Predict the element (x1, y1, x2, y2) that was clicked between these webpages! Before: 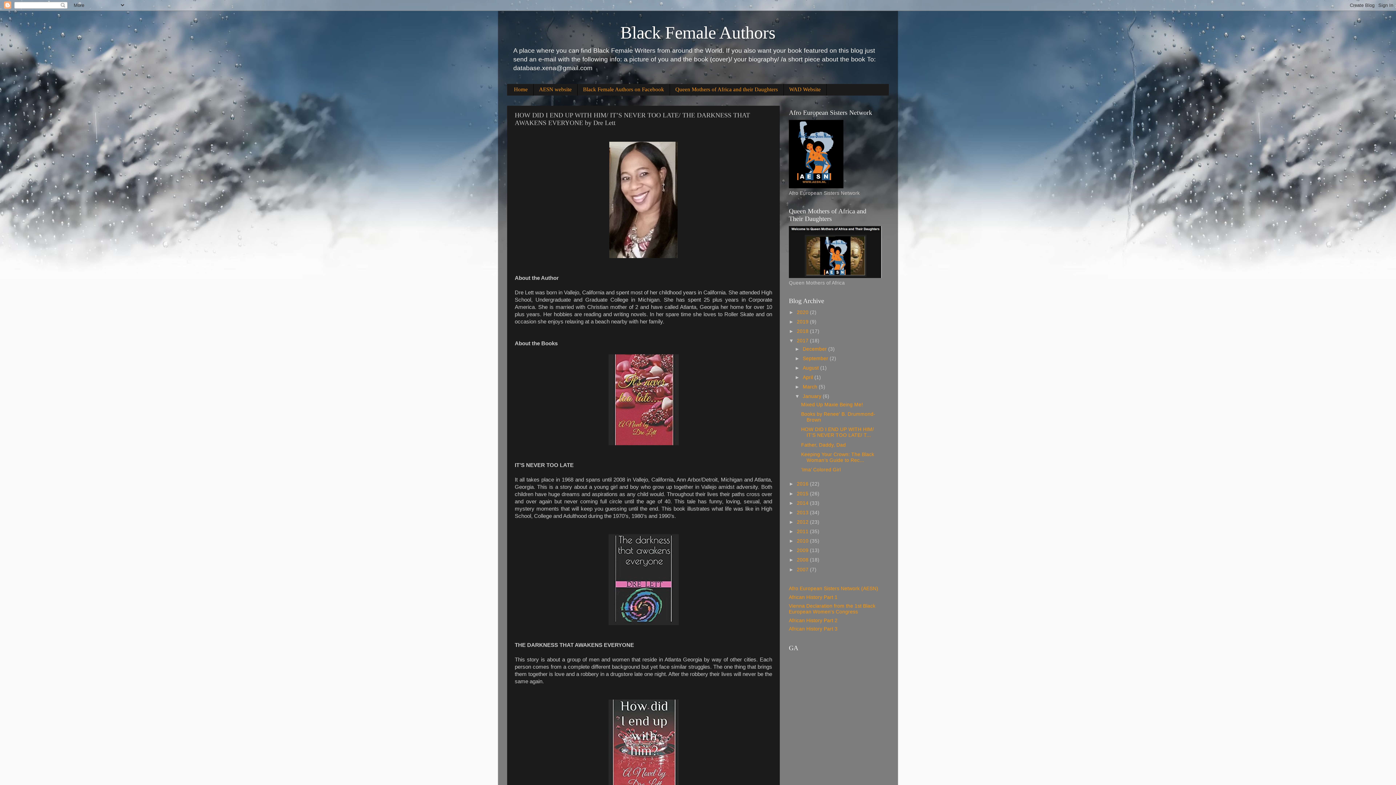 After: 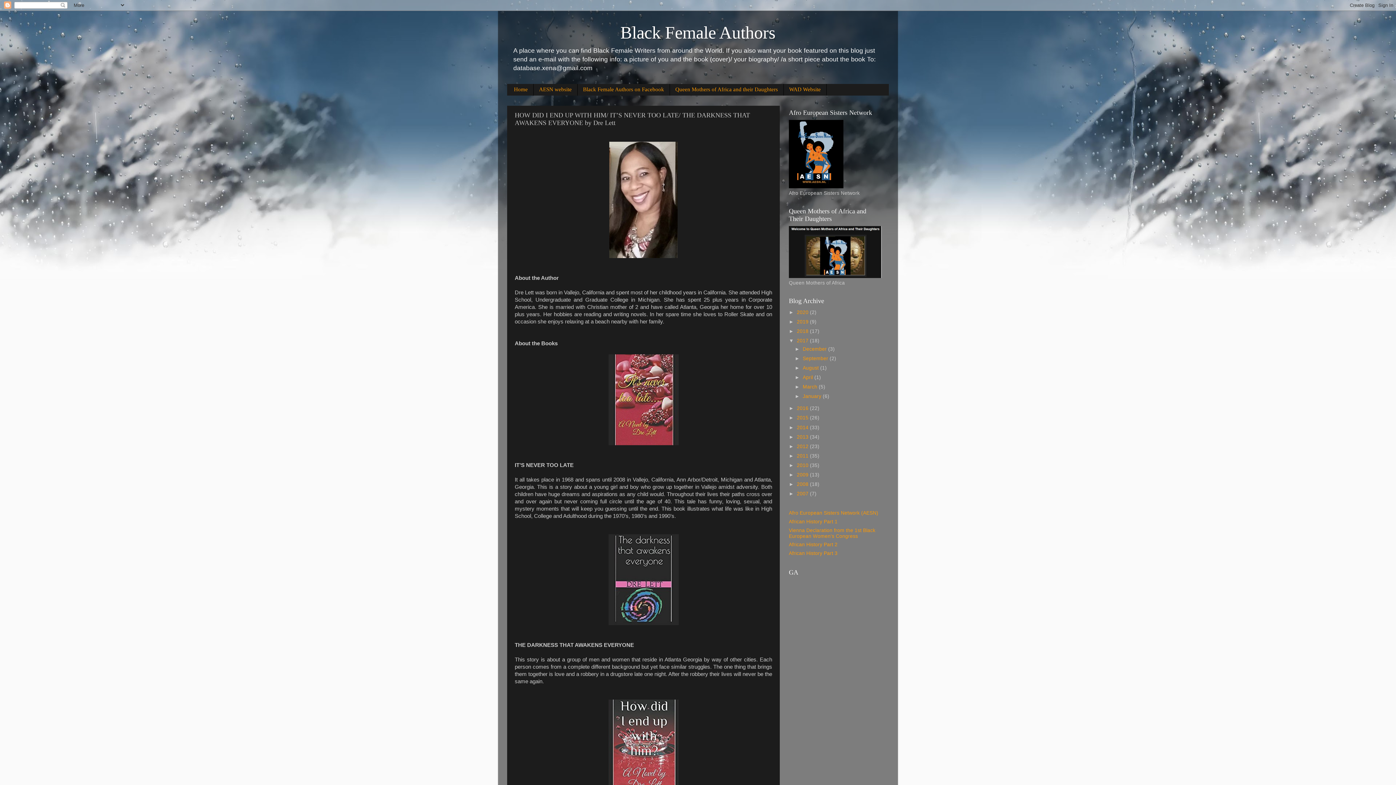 Action: label: ▼   bbox: (794, 393, 802, 399)